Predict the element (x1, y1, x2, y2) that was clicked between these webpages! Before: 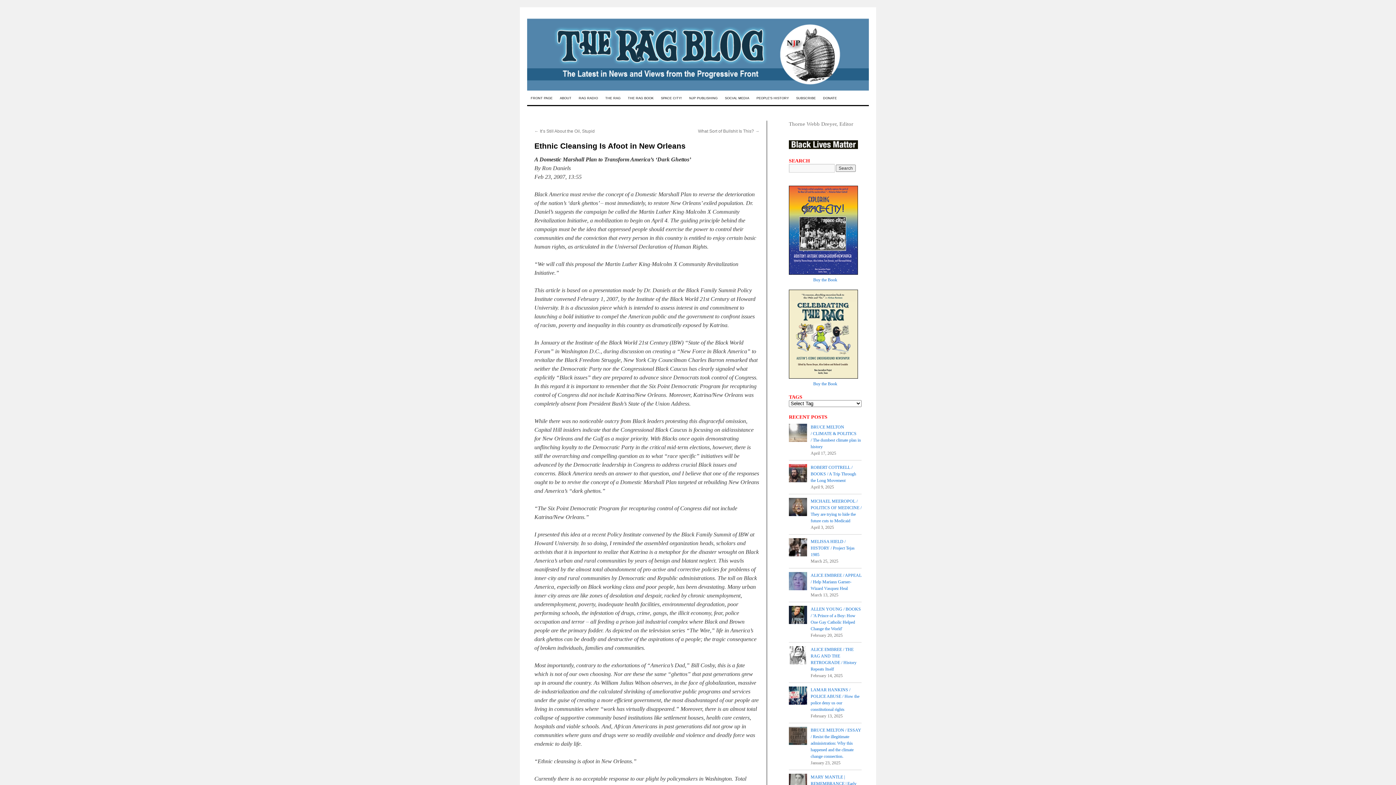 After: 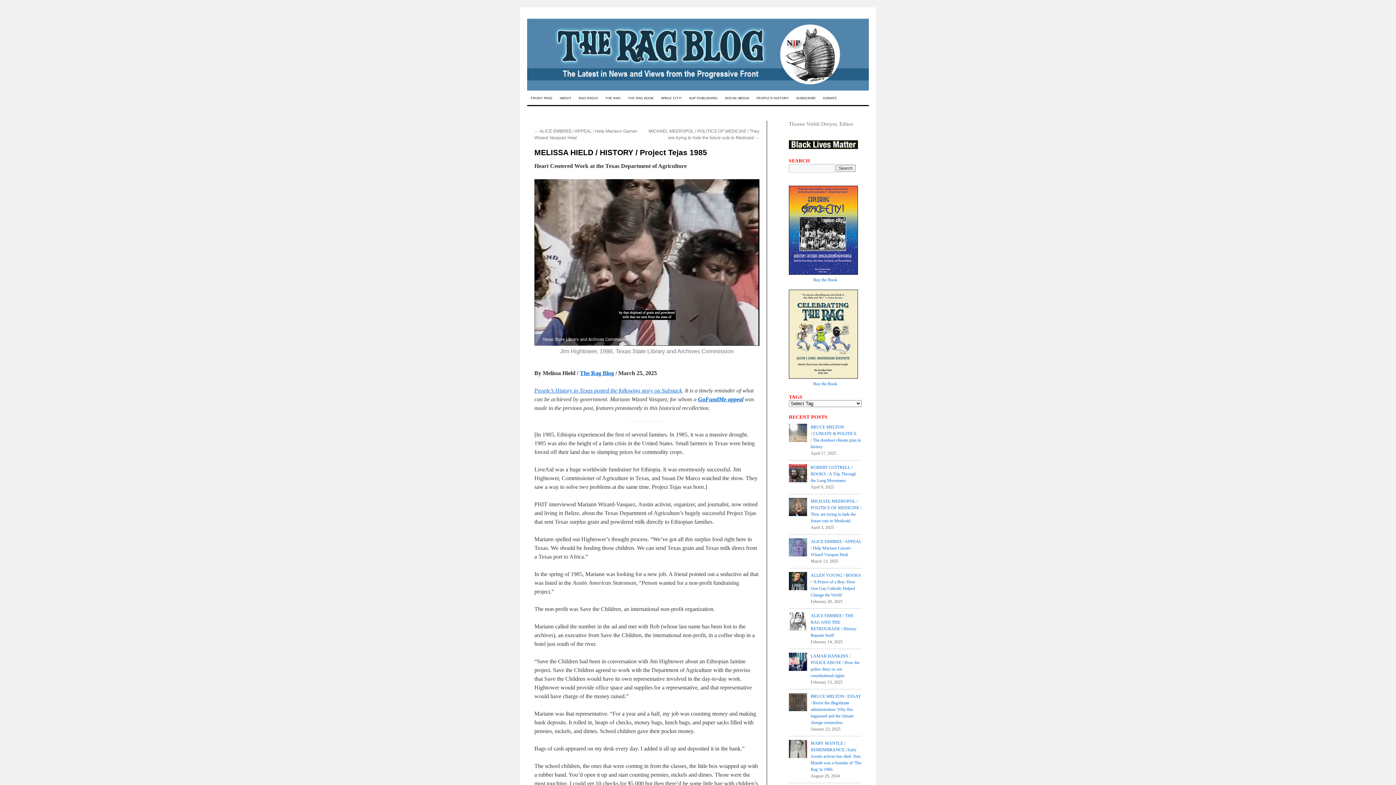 Action: bbox: (810, 539, 854, 557) label: MELISSA HIELD / HISTORY / Project Tejas 1985